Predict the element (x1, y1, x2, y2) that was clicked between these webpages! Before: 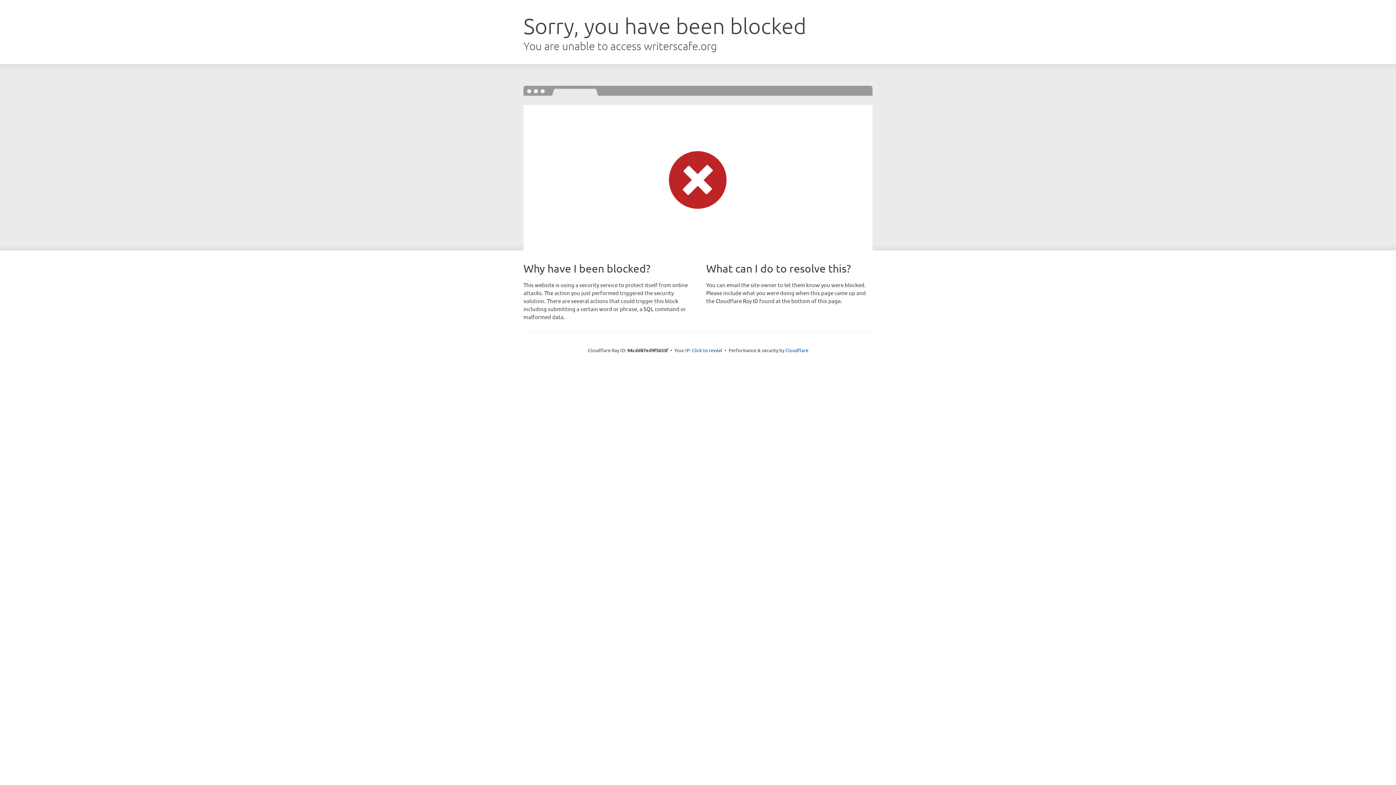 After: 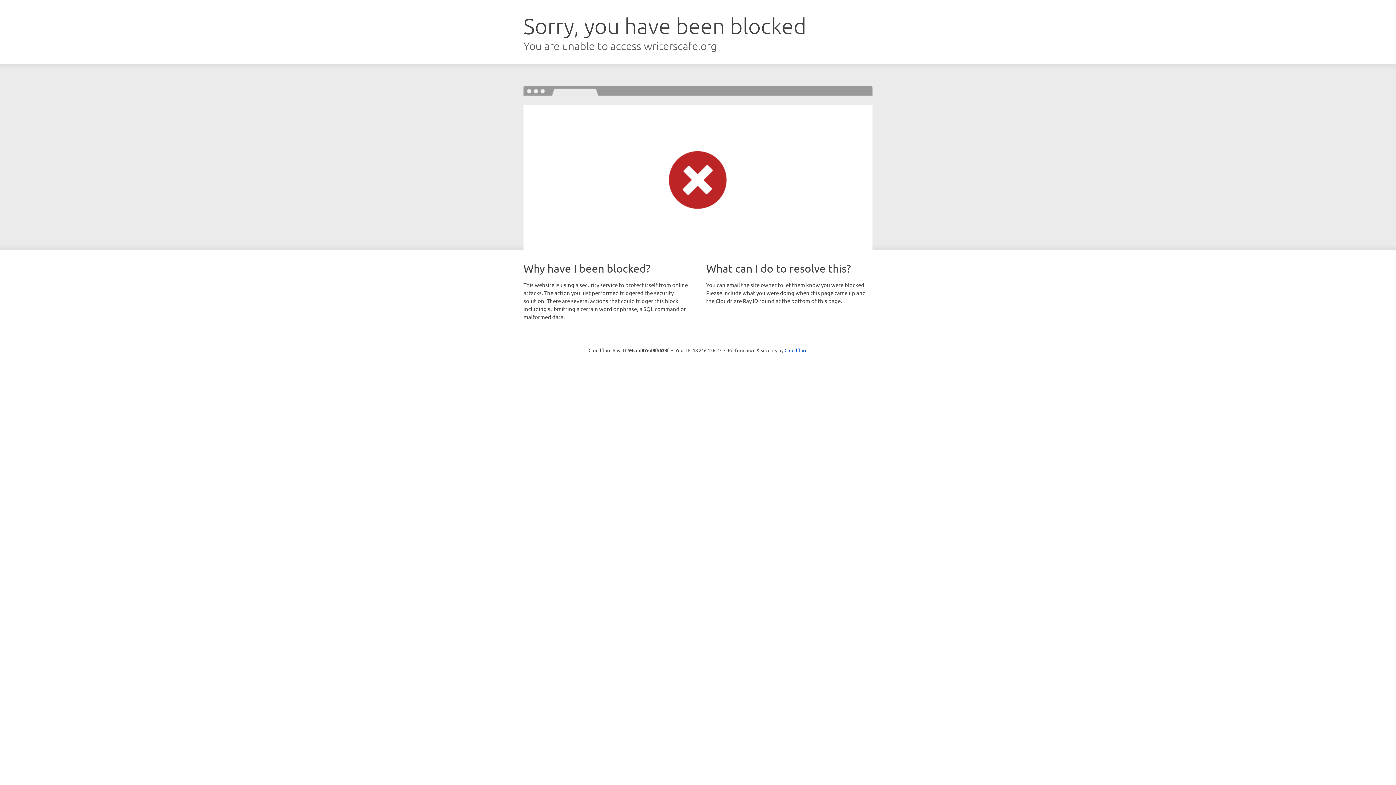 Action: label: Click to reveal bbox: (692, 346, 722, 353)